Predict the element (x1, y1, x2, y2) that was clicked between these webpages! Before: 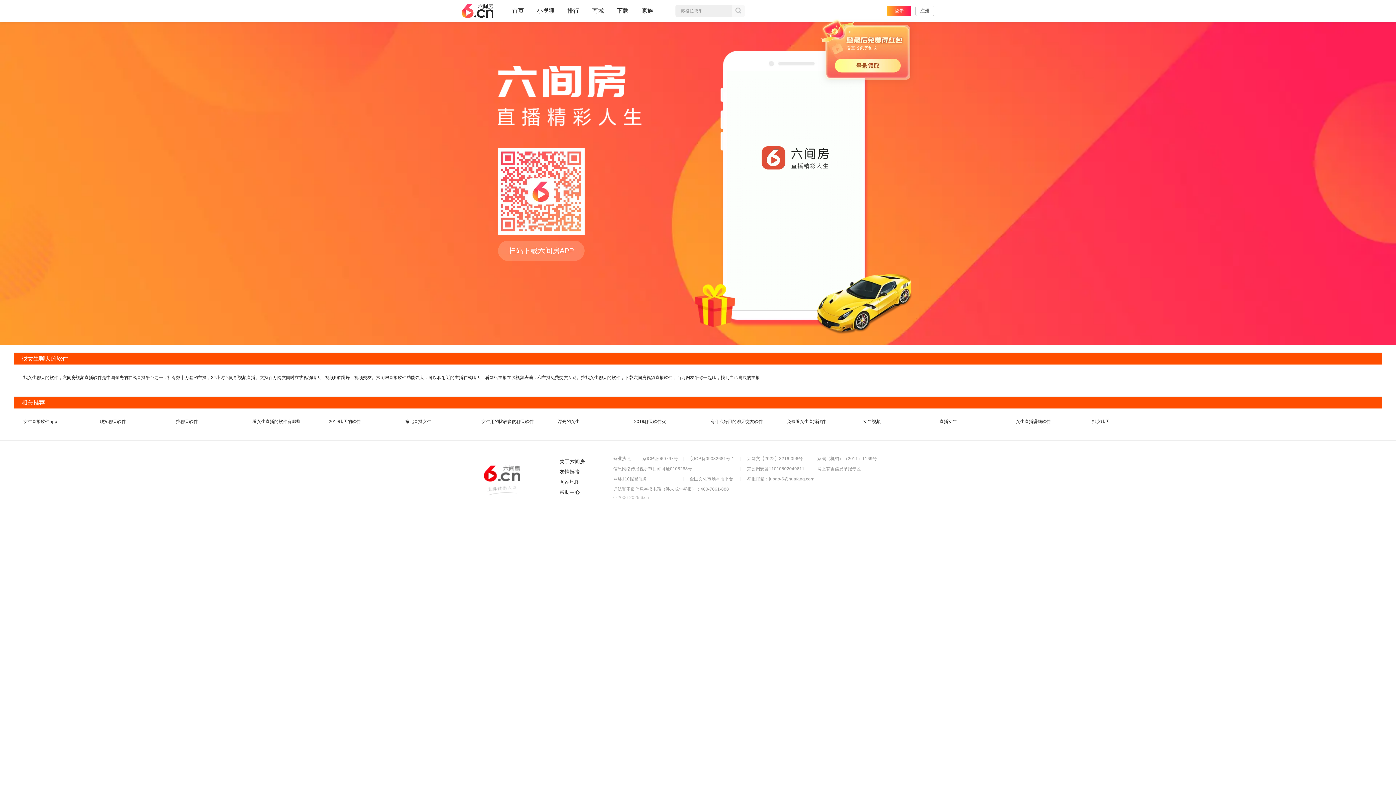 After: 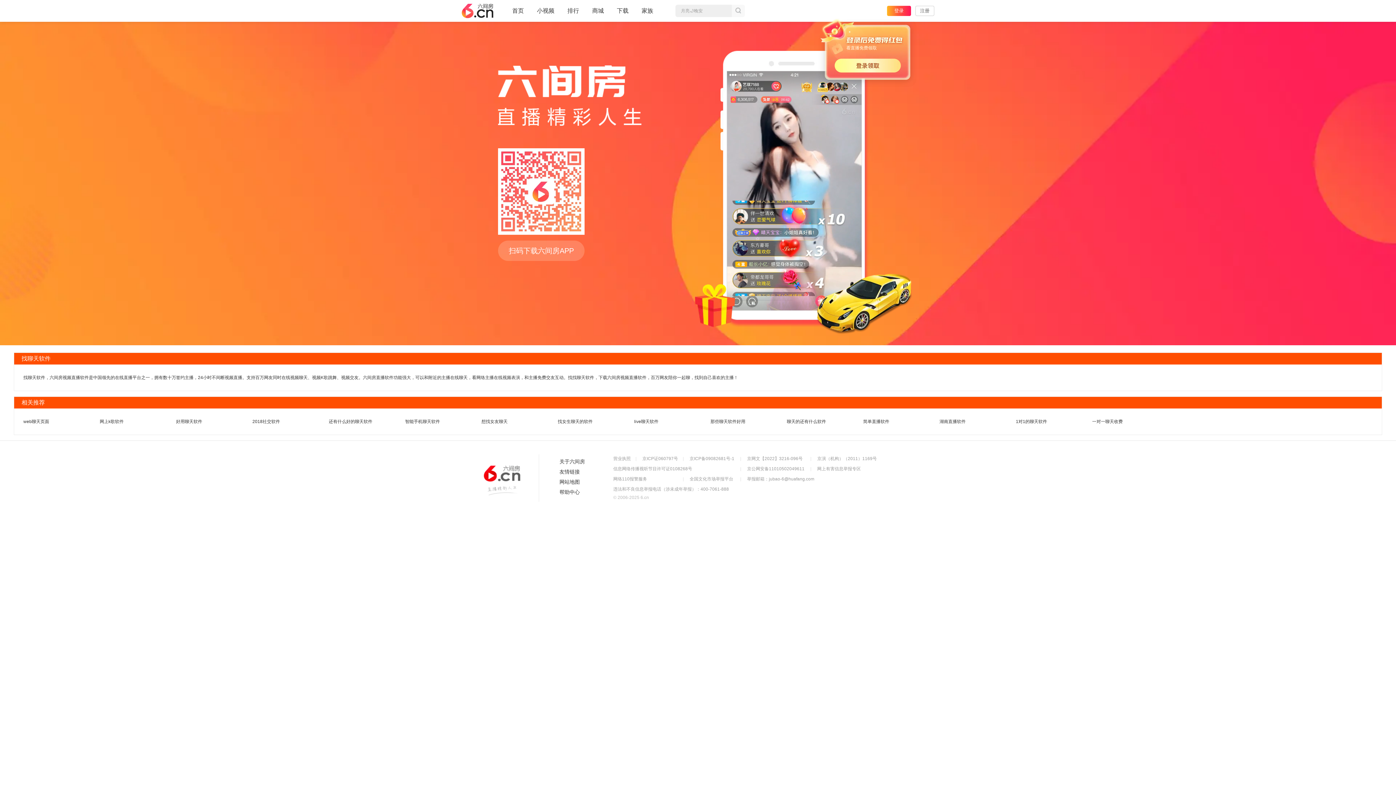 Action: bbox: (176, 419, 197, 424) label: 找聊天软件